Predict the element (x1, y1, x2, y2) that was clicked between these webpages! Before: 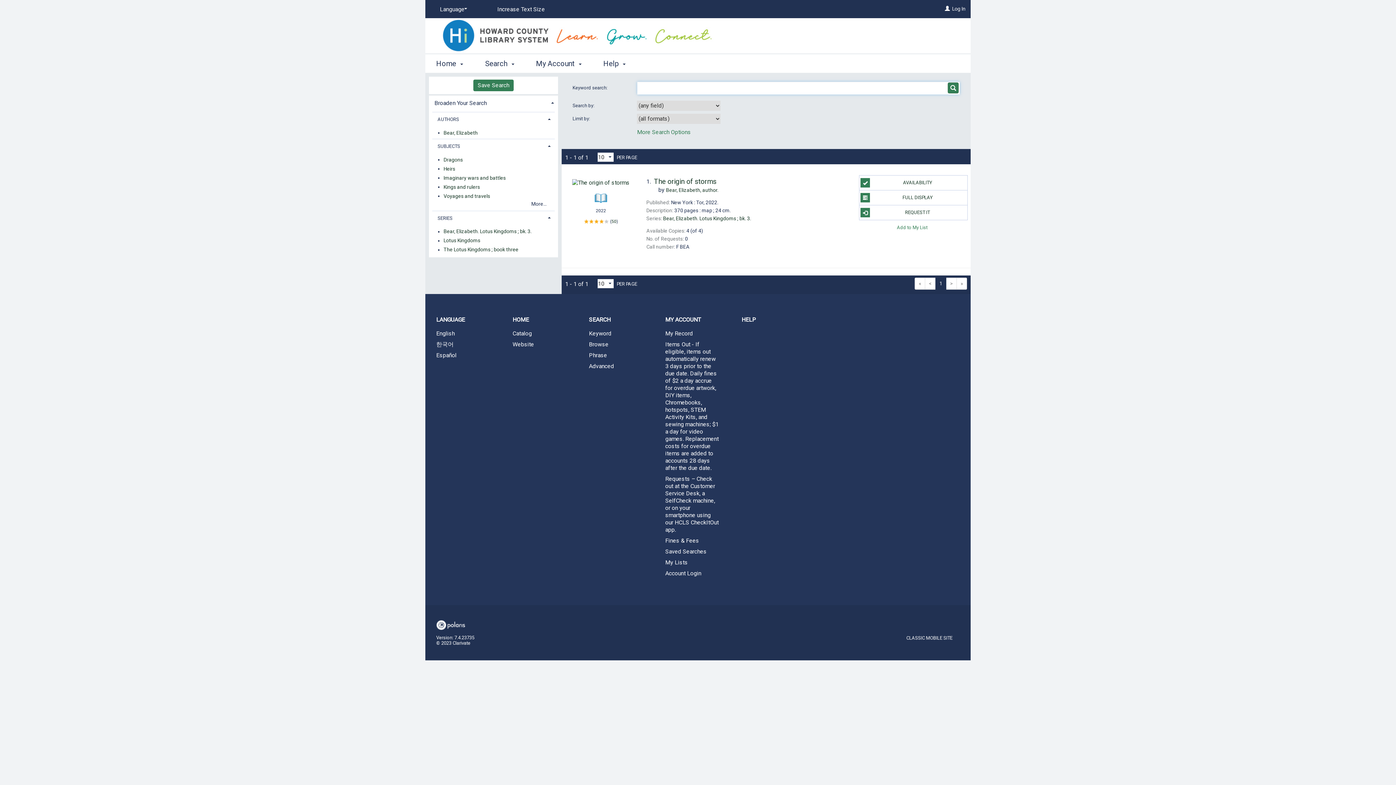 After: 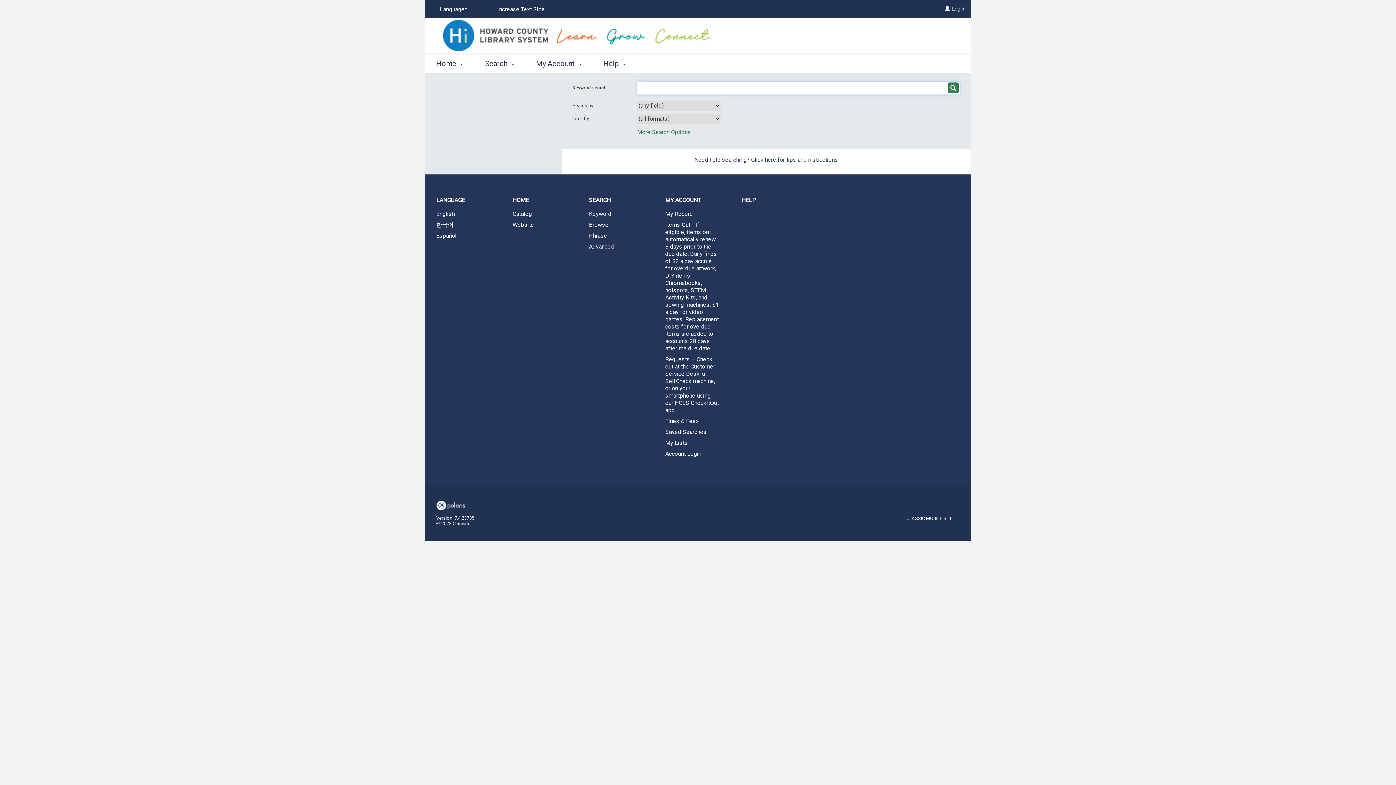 Action: bbox: (578, 329, 654, 338) label: Keyword